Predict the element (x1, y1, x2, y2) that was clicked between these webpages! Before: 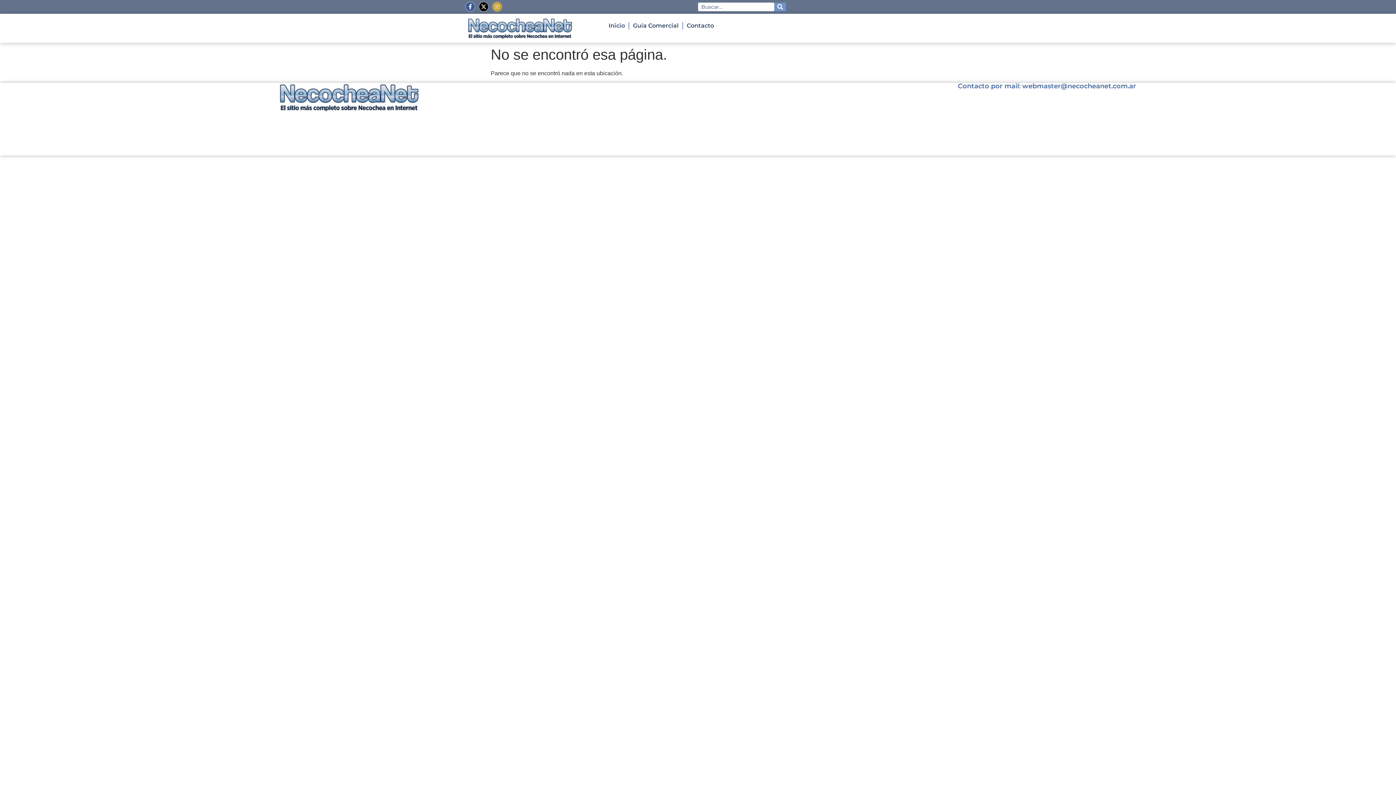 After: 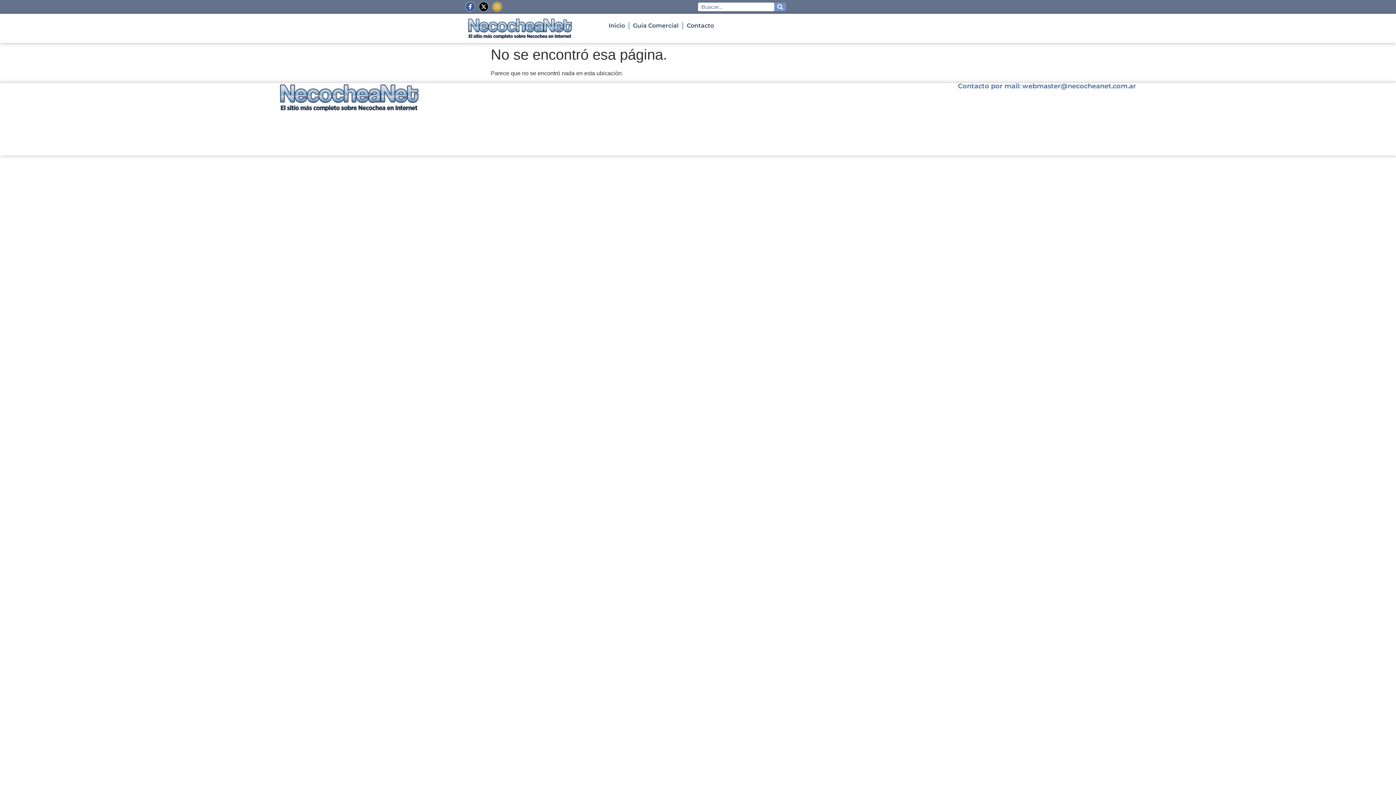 Action: label: Guía Comercial bbox: (629, 17, 682, 34)